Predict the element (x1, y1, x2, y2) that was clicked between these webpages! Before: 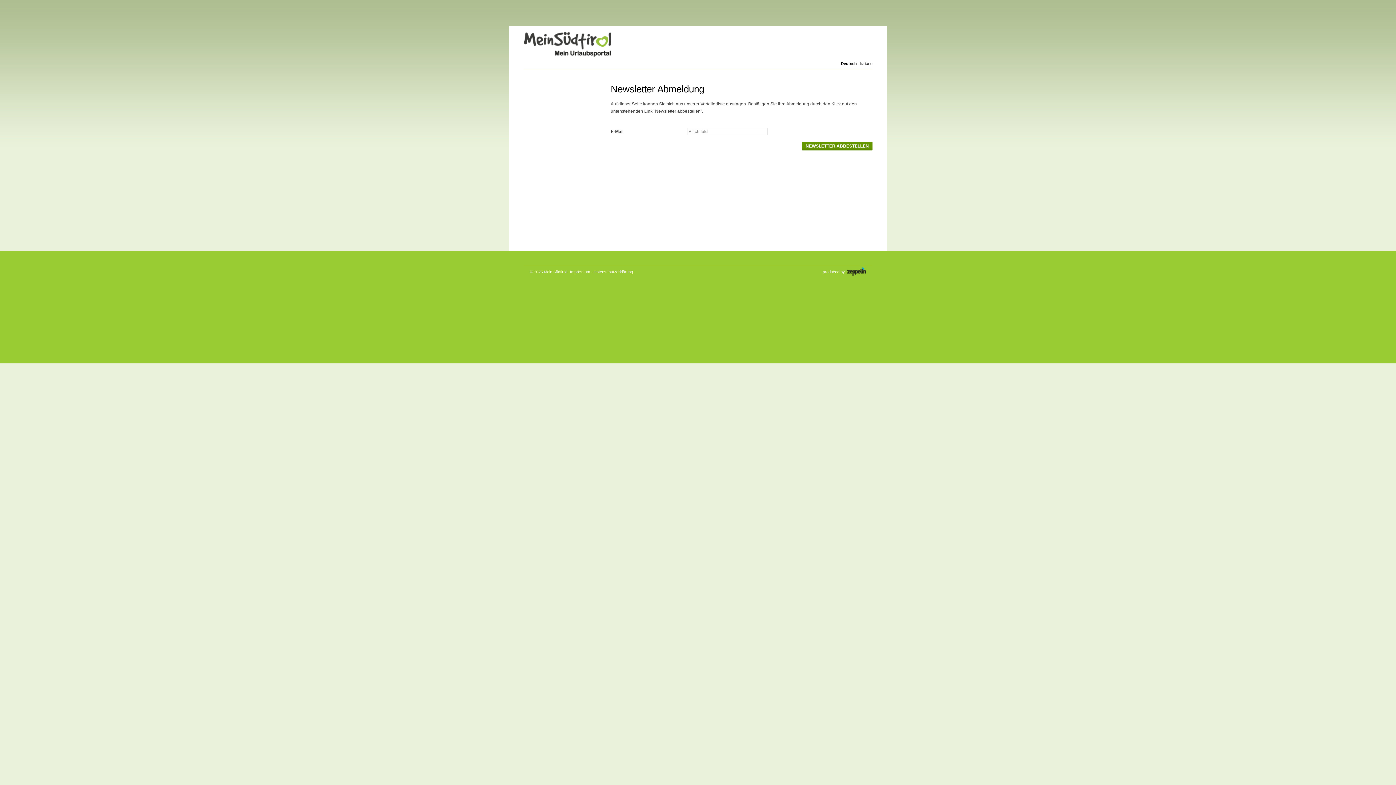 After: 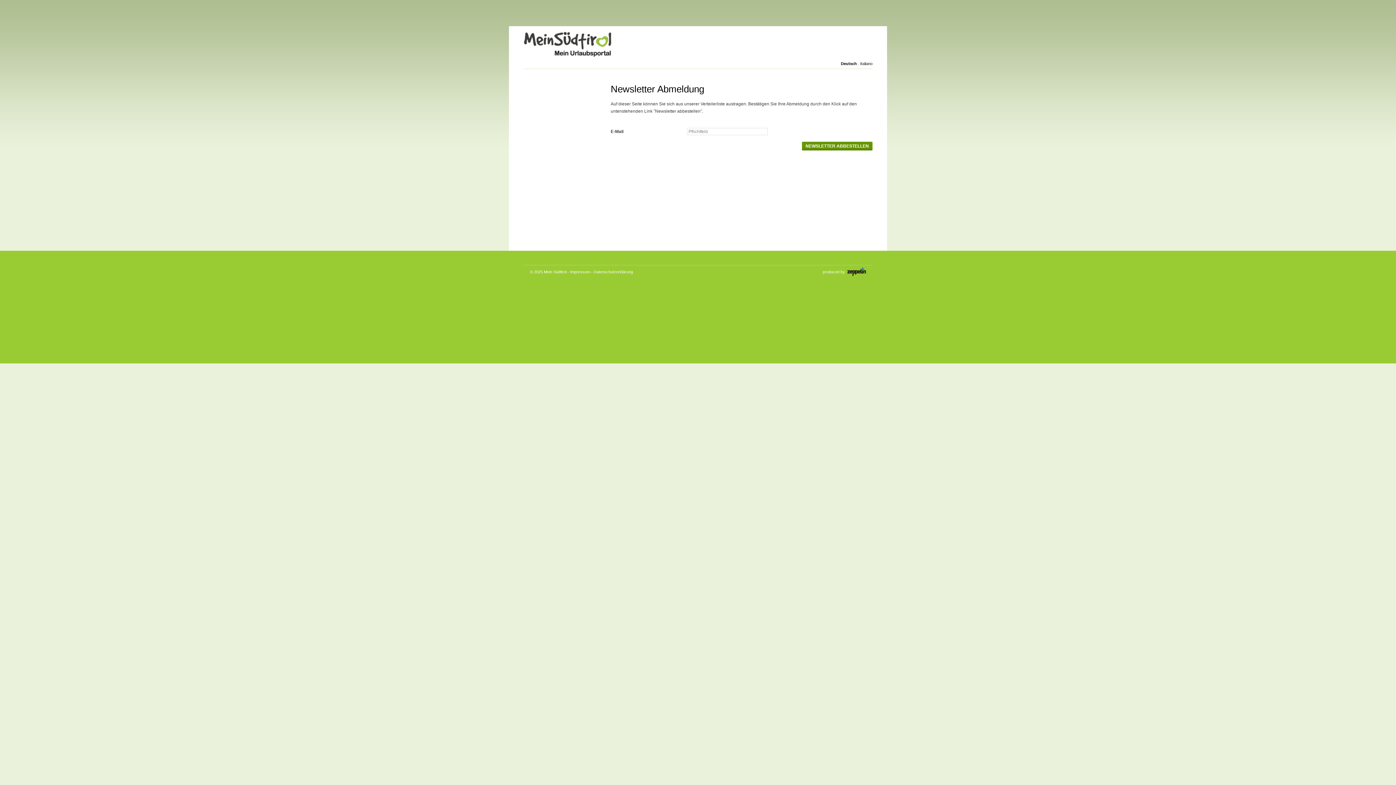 Action: label: Deutsch bbox: (841, 61, 857, 65)